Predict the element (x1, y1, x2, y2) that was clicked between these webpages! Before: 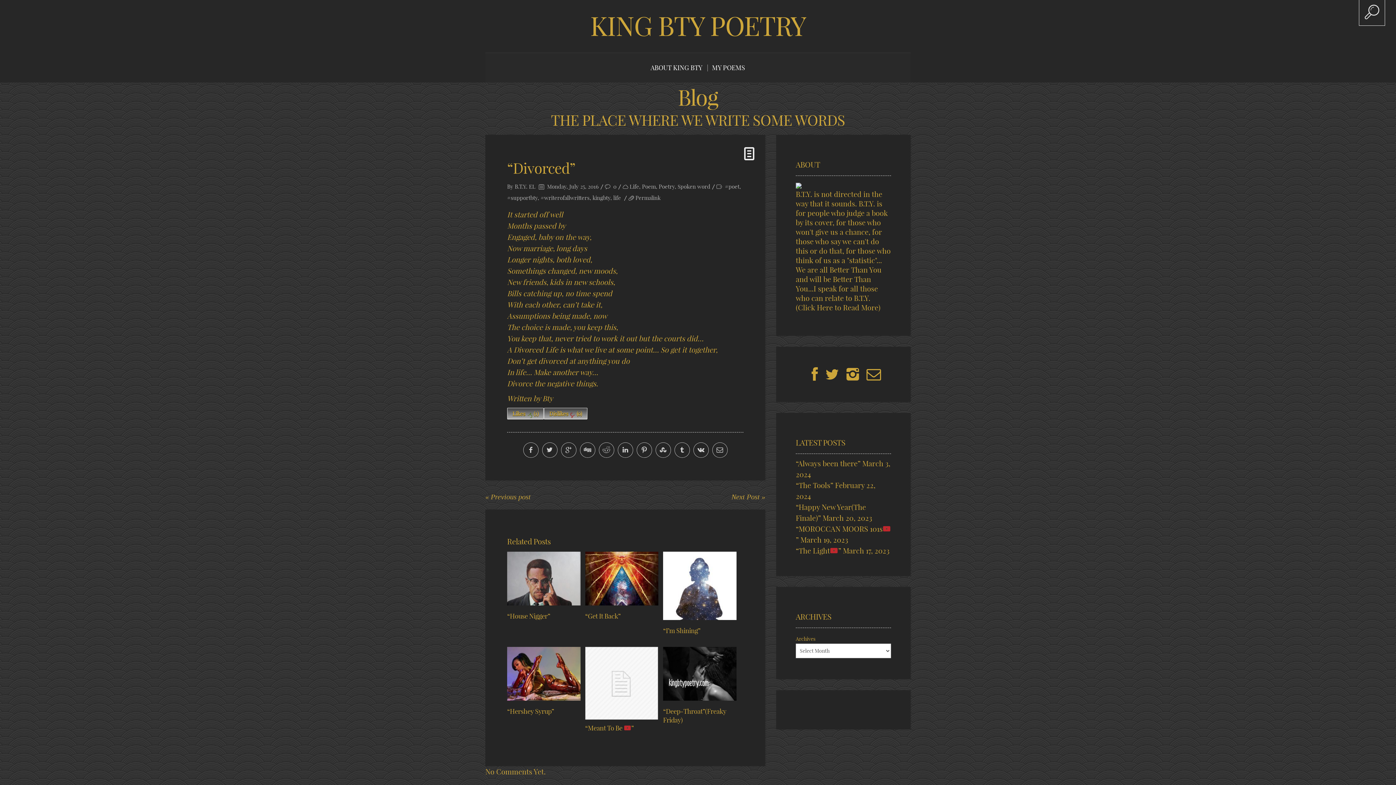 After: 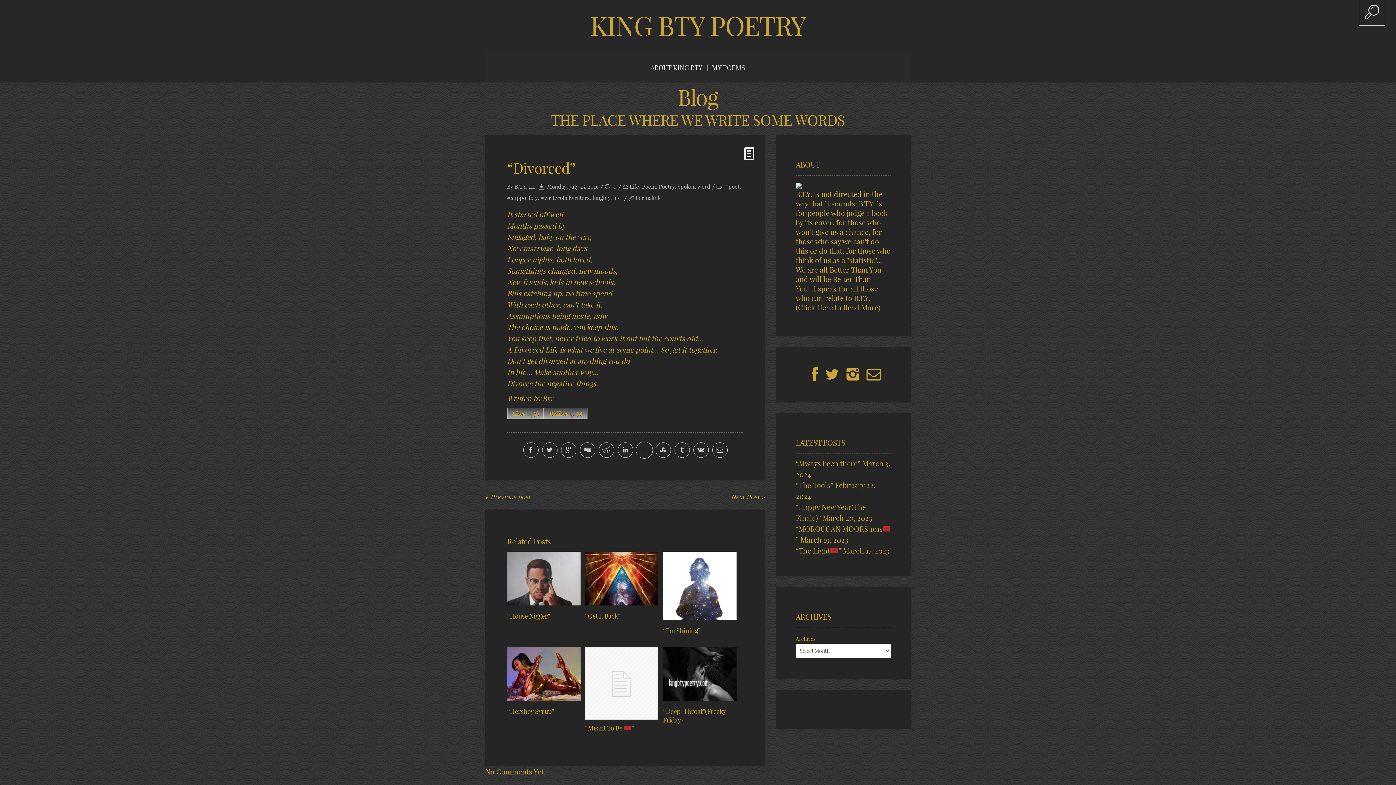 Action: bbox: (636, 442, 652, 458)